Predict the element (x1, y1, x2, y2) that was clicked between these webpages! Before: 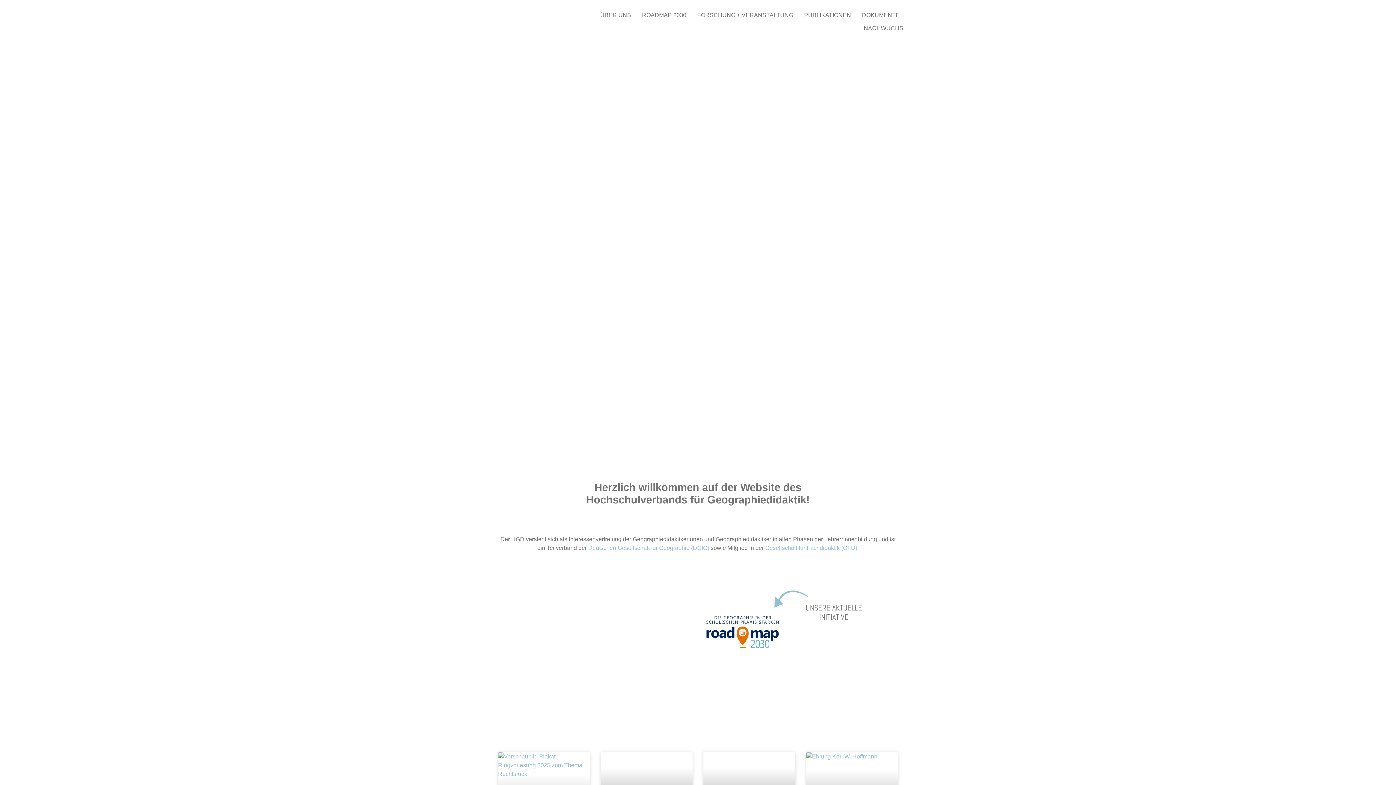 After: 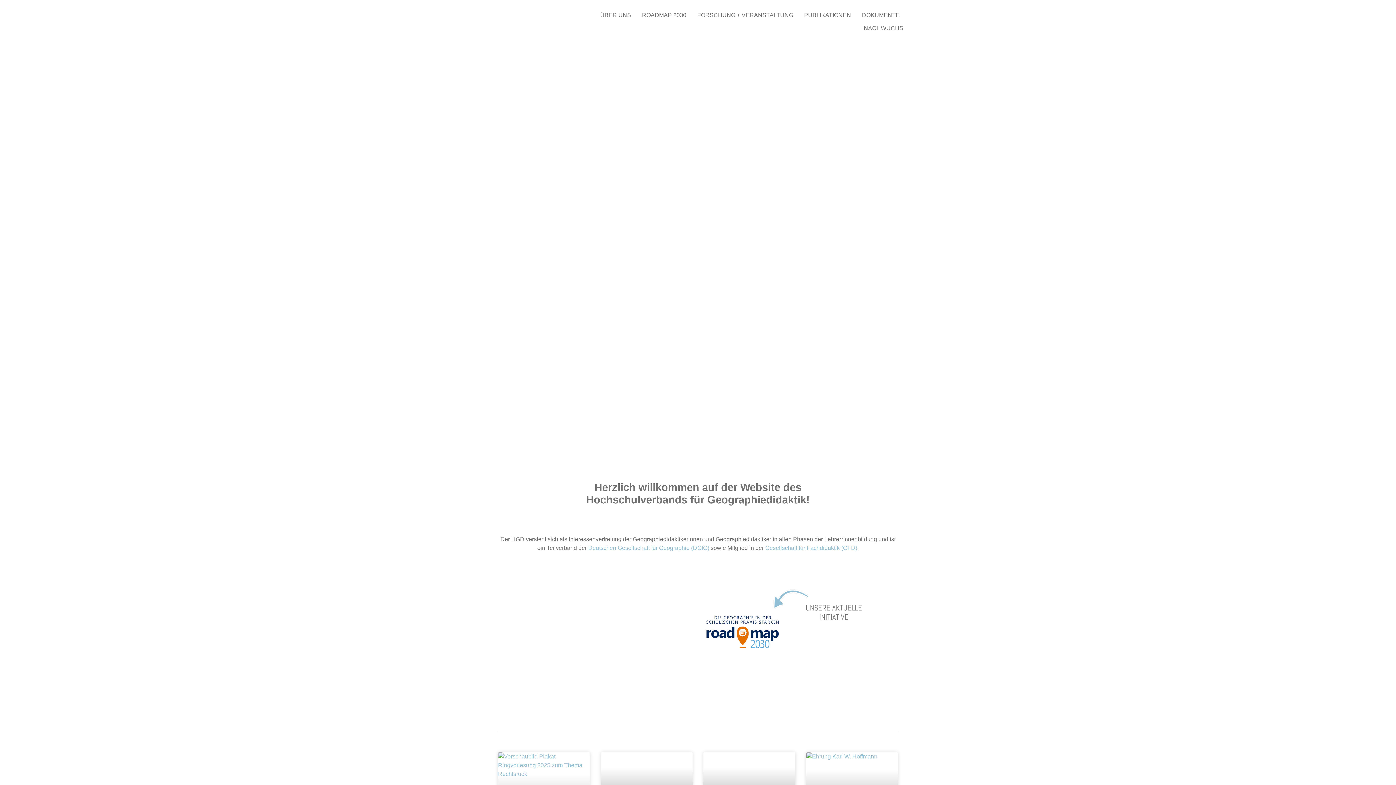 Action: bbox: (512, 559, 694, 705)